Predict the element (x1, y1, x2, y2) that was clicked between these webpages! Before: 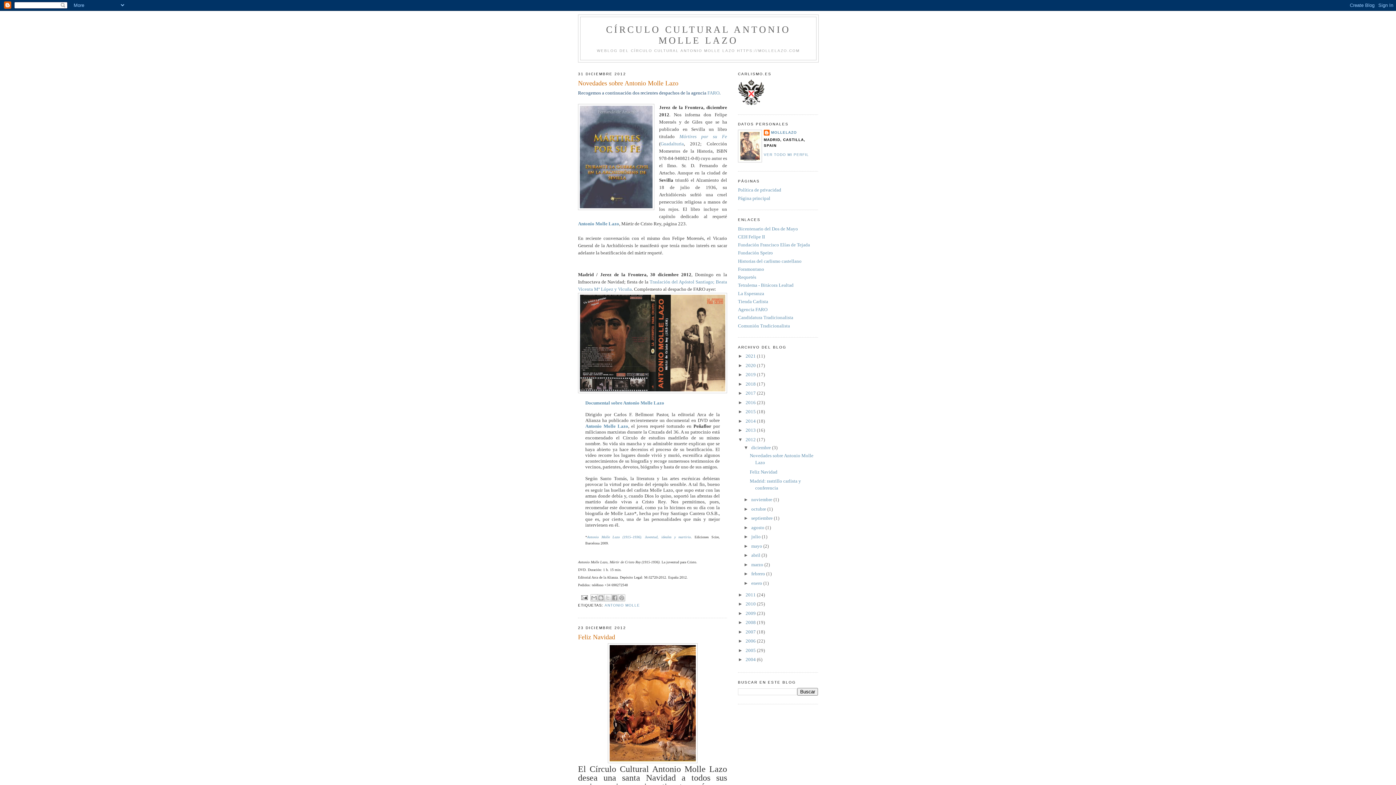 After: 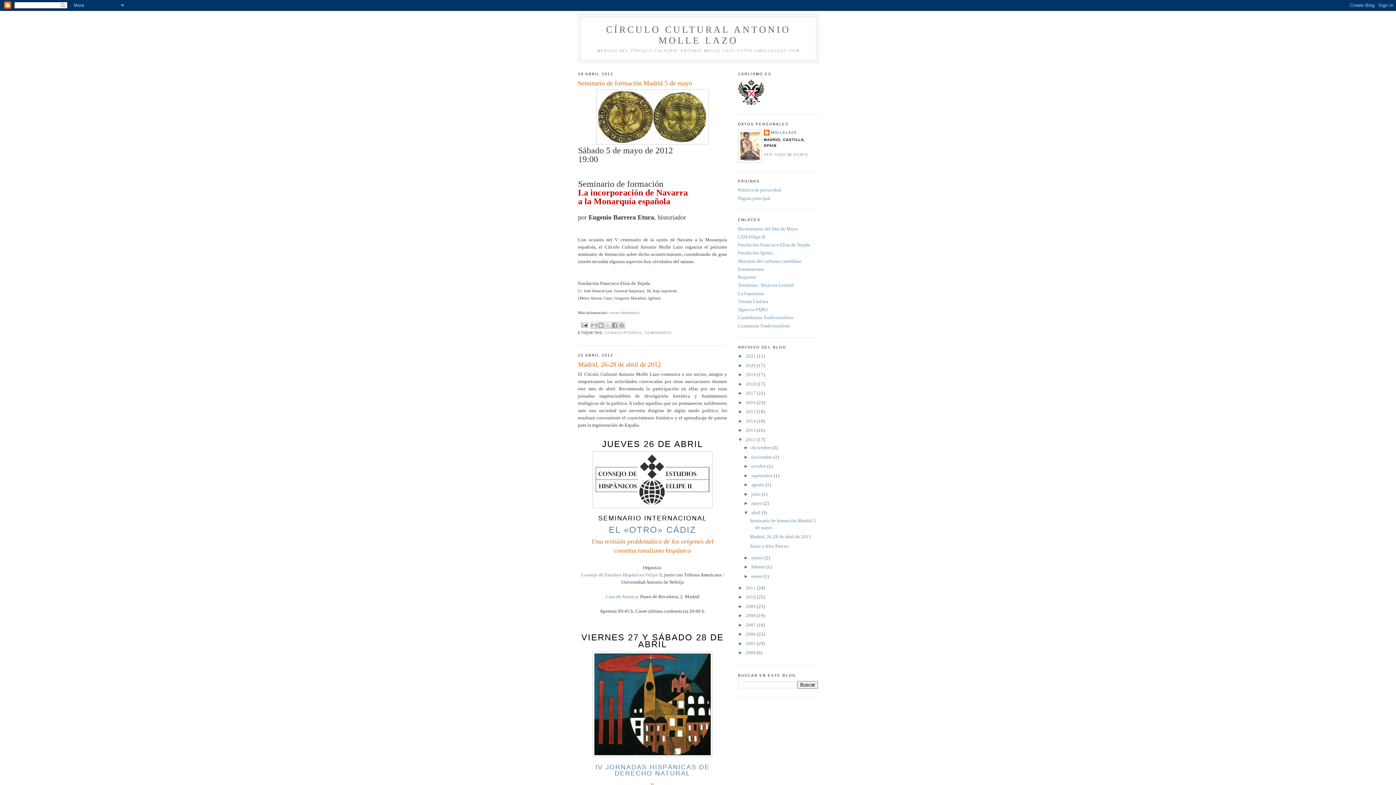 Action: bbox: (751, 552, 761, 558) label: abril 